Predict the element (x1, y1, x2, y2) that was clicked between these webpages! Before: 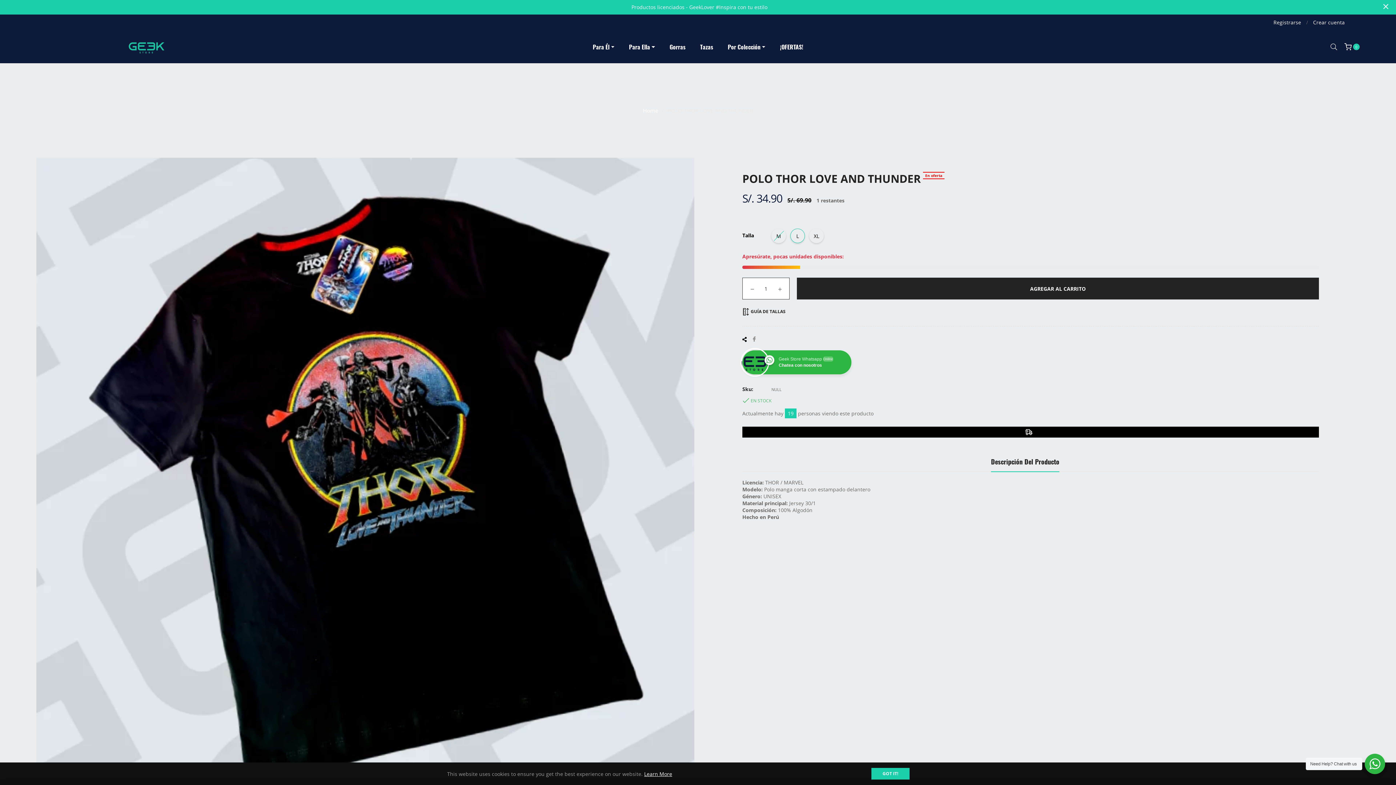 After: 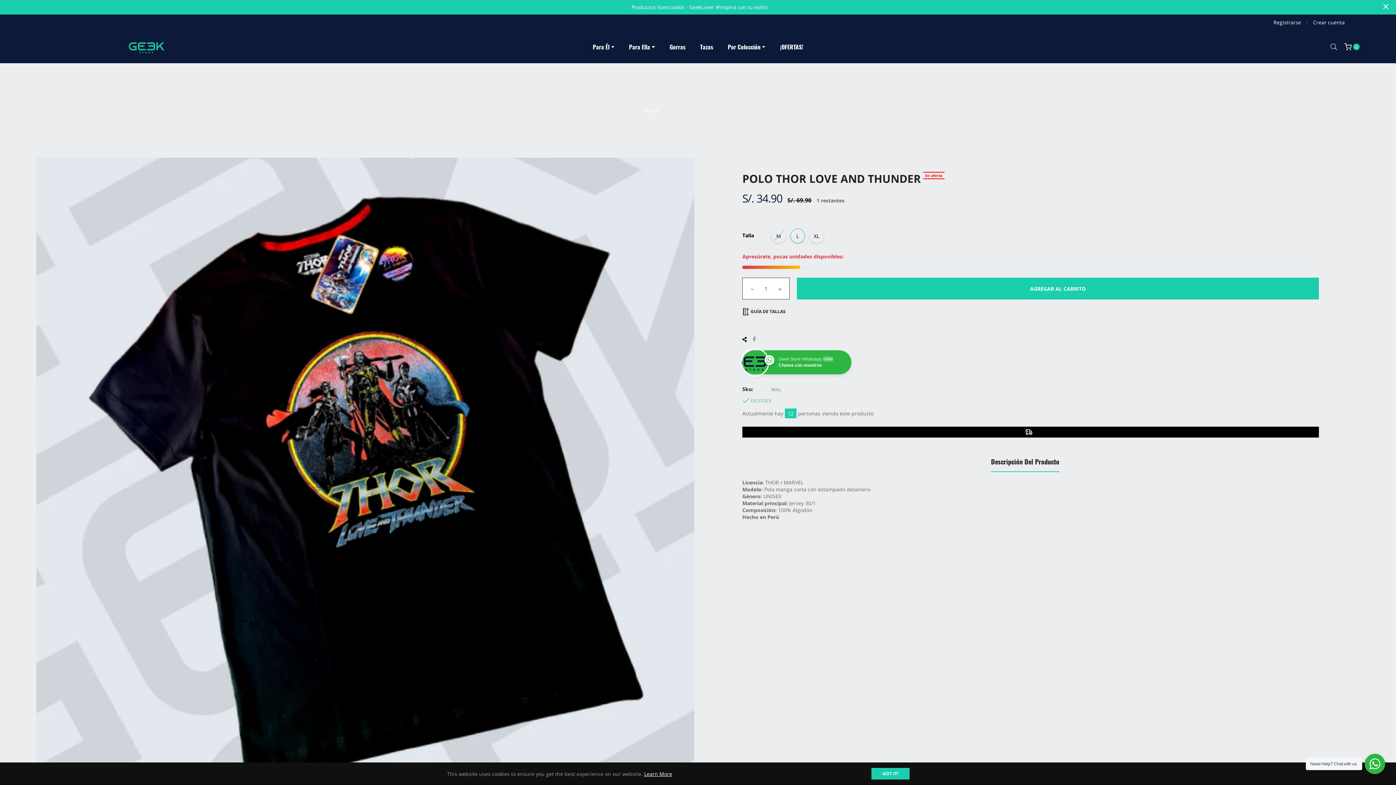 Action: bbox: (797, 277, 1319, 299) label: AGREGAR AL CARRITO